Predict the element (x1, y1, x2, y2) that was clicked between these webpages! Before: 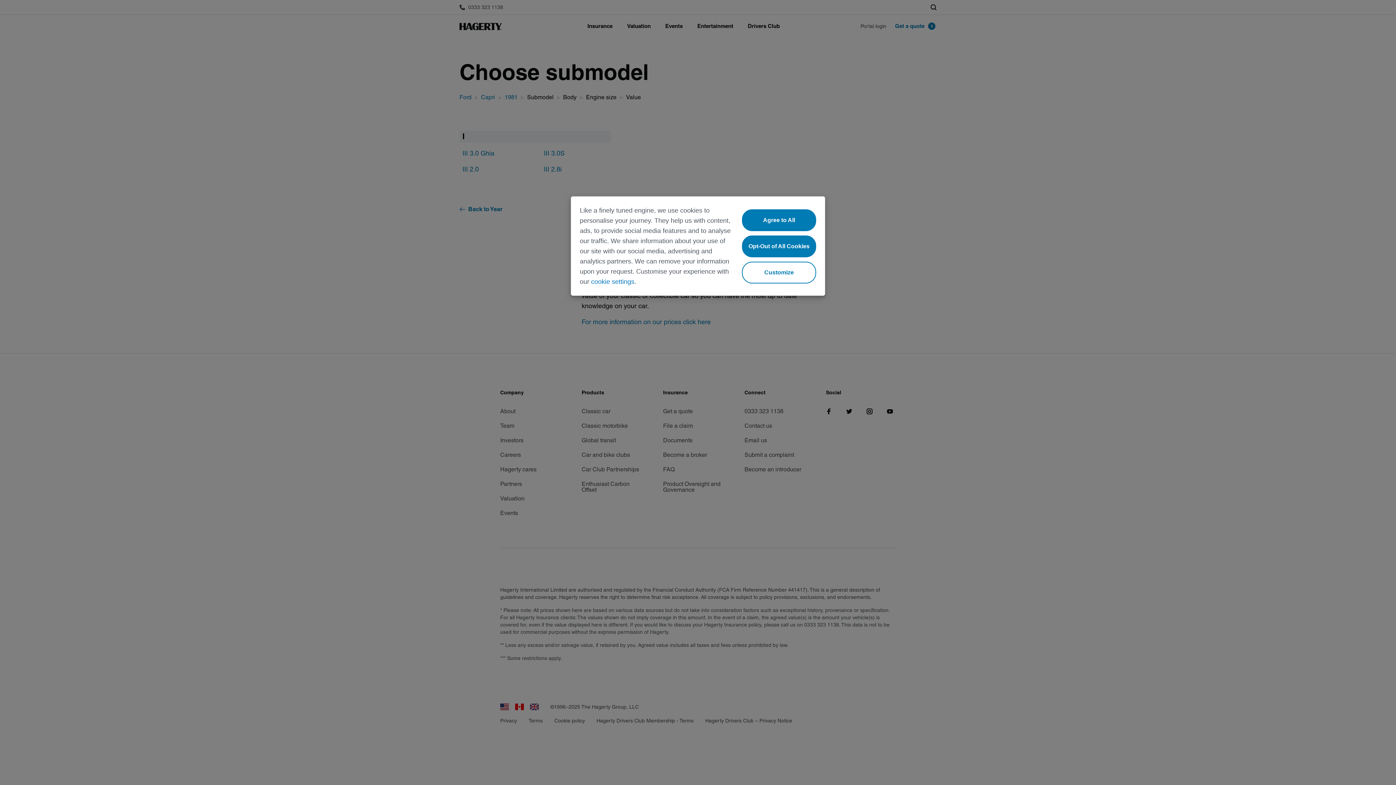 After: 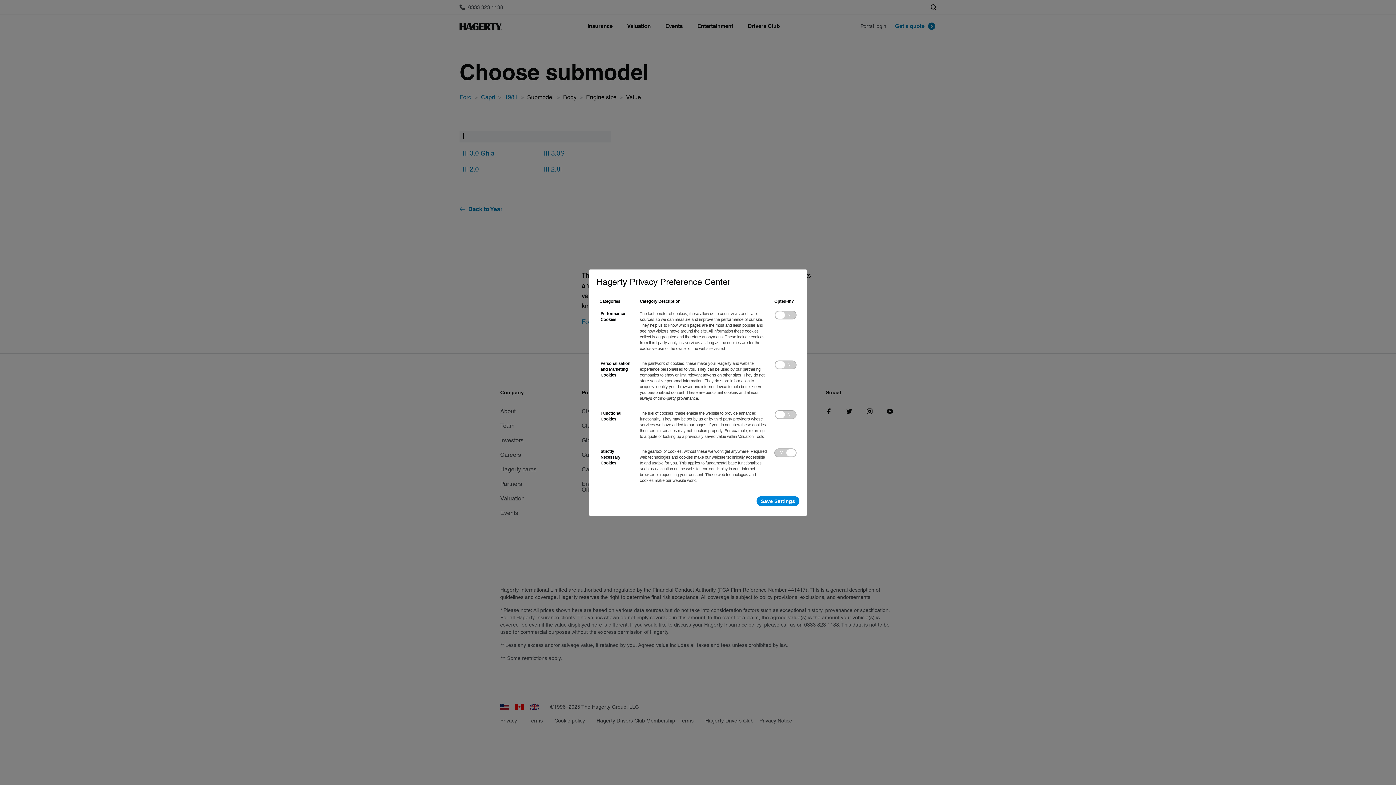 Action: bbox: (591, 278, 634, 285) label: cookie settings